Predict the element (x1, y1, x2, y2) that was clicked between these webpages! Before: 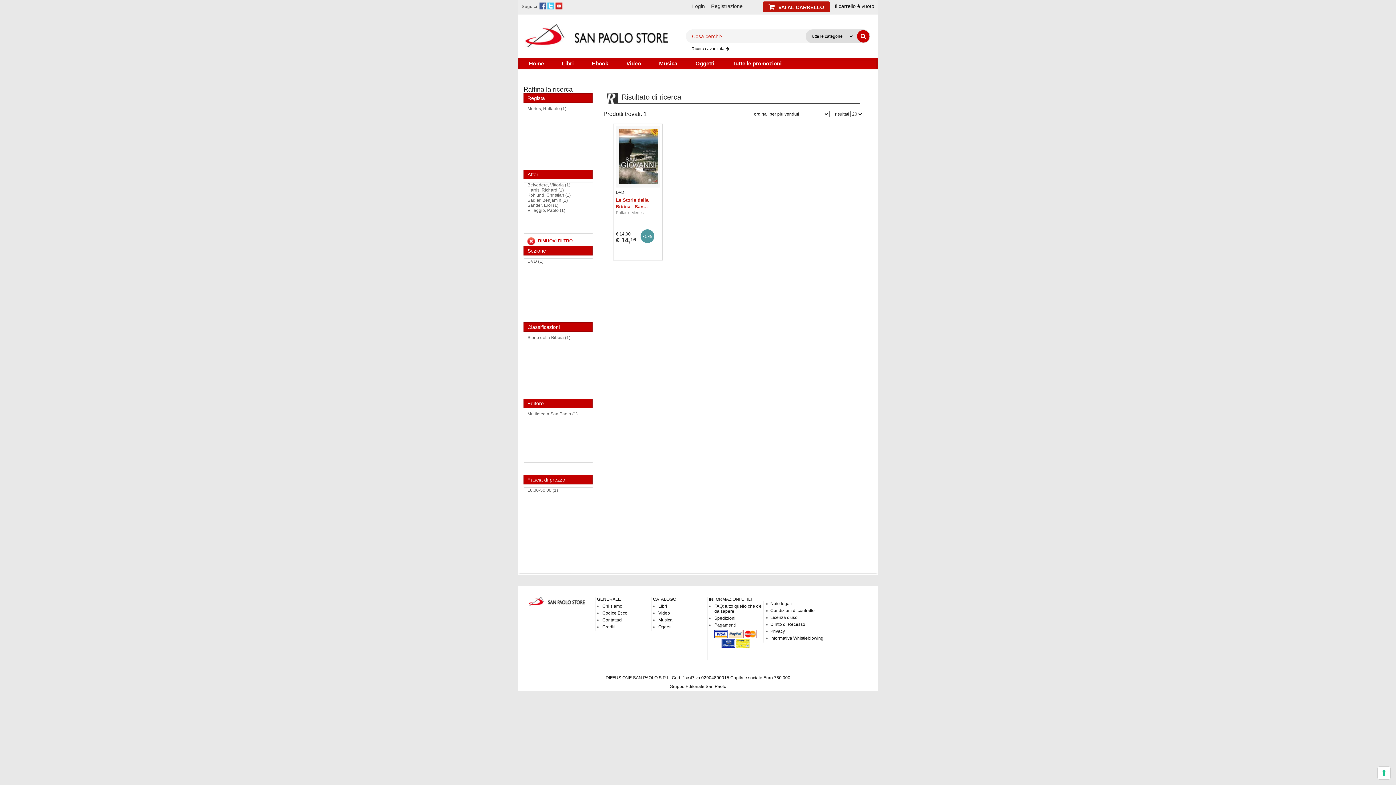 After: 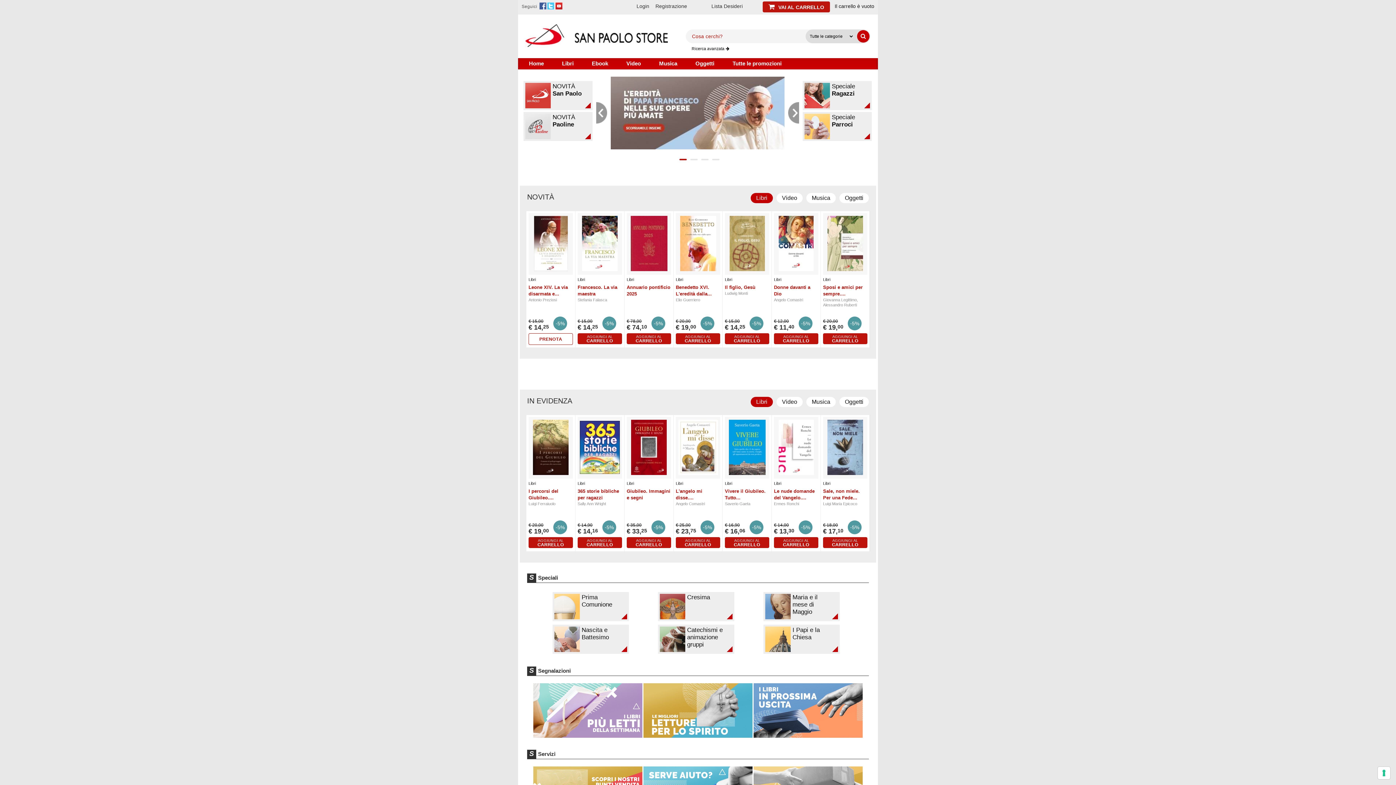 Action: bbox: (520, 58, 553, 69) label: Home